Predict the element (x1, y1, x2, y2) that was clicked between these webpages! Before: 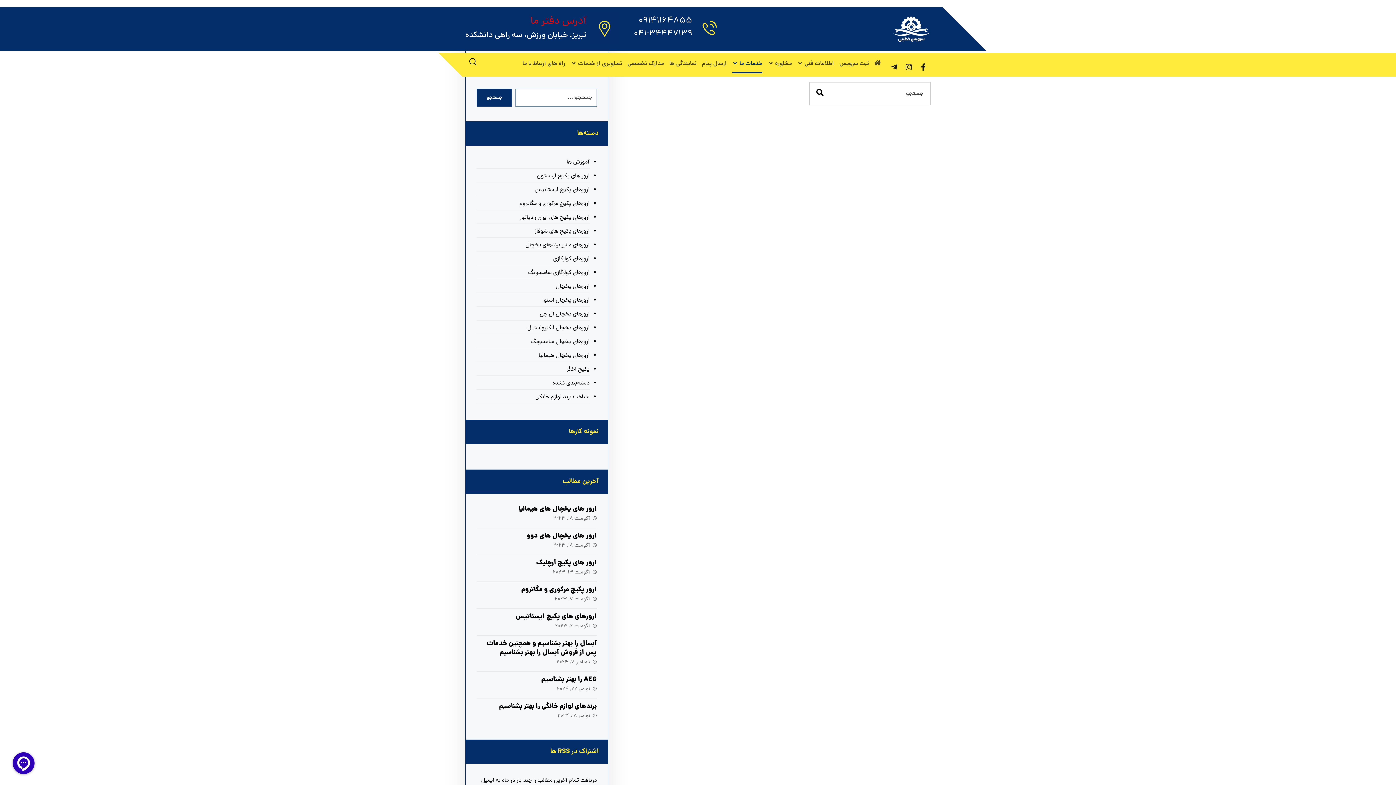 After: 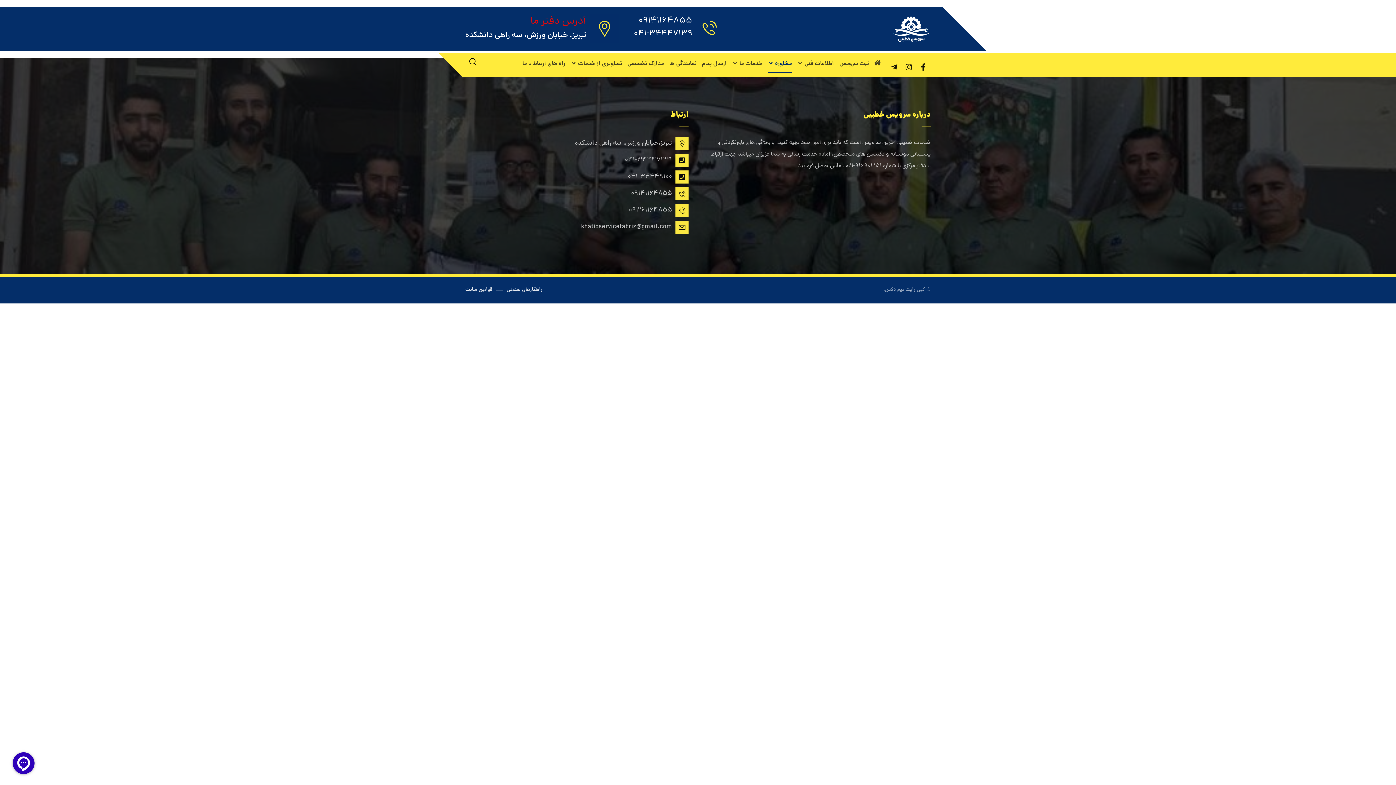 Action: label: مشاوره bbox: (768, 54, 792, 73)